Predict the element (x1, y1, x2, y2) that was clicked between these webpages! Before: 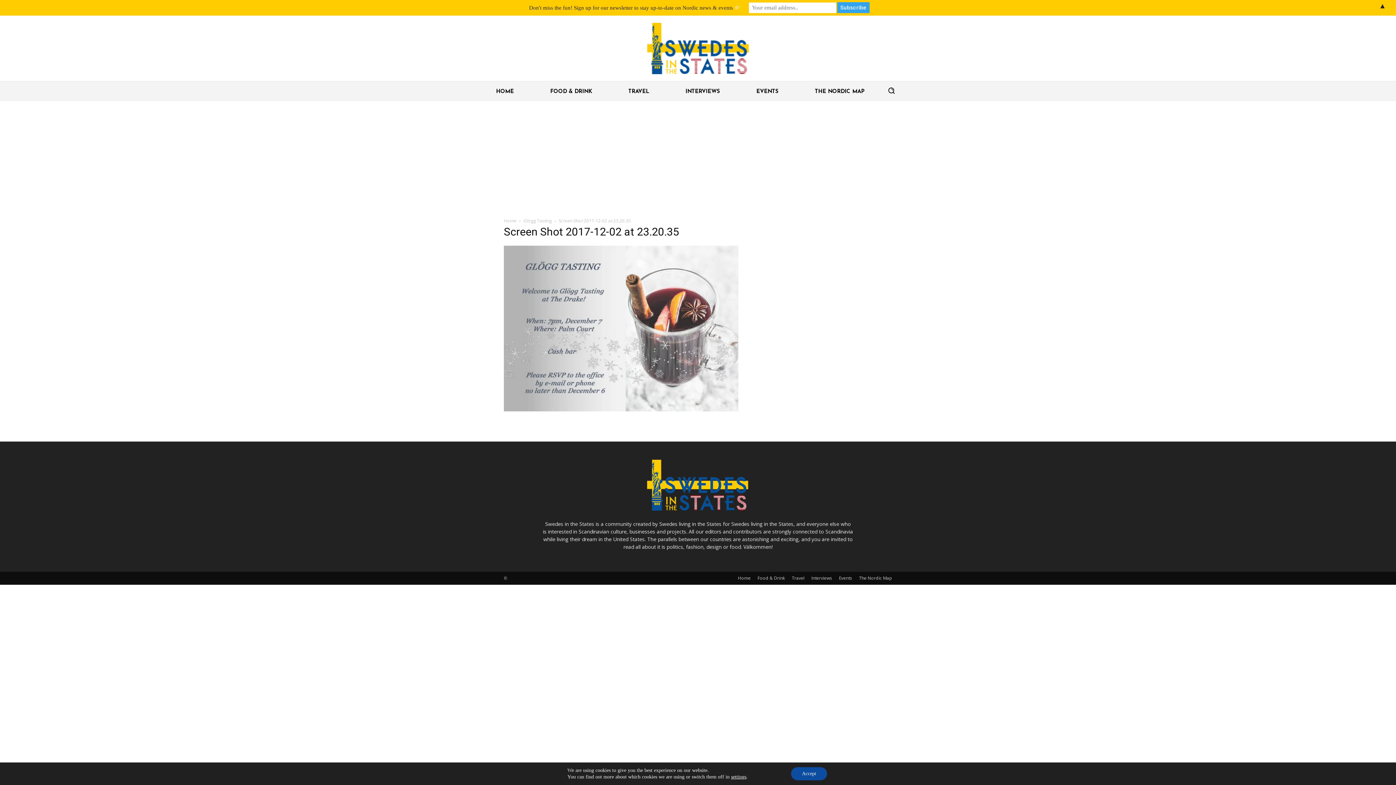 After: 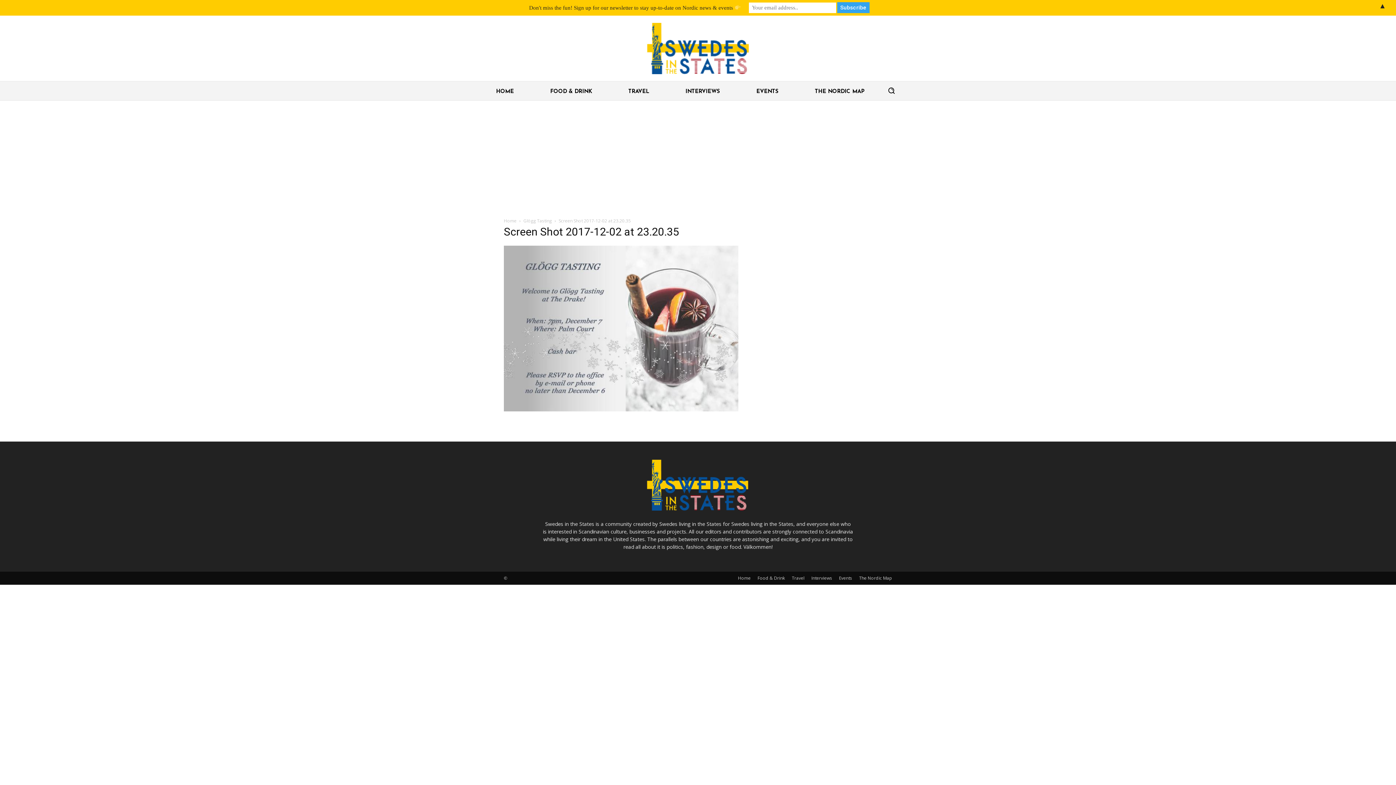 Action: bbox: (791, 767, 827, 780) label: Accept